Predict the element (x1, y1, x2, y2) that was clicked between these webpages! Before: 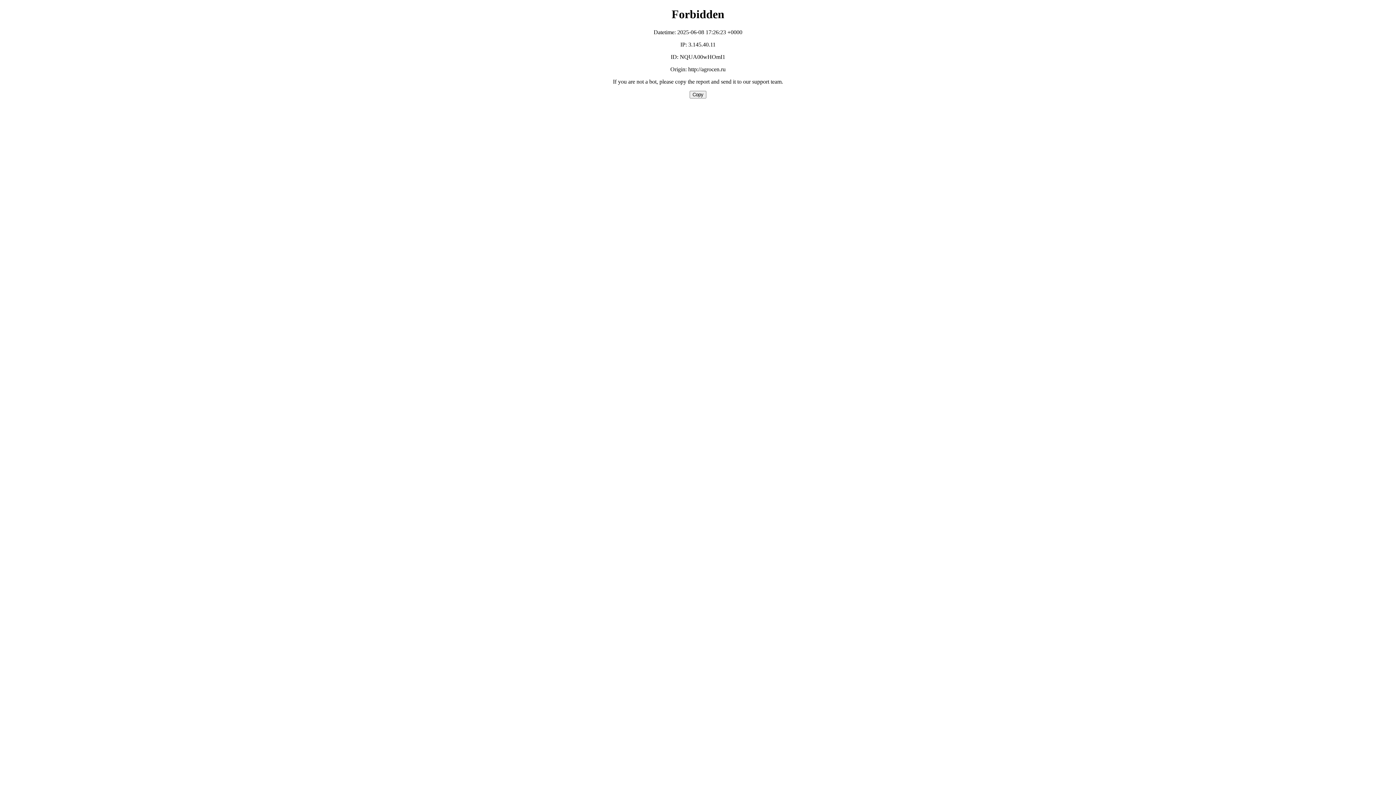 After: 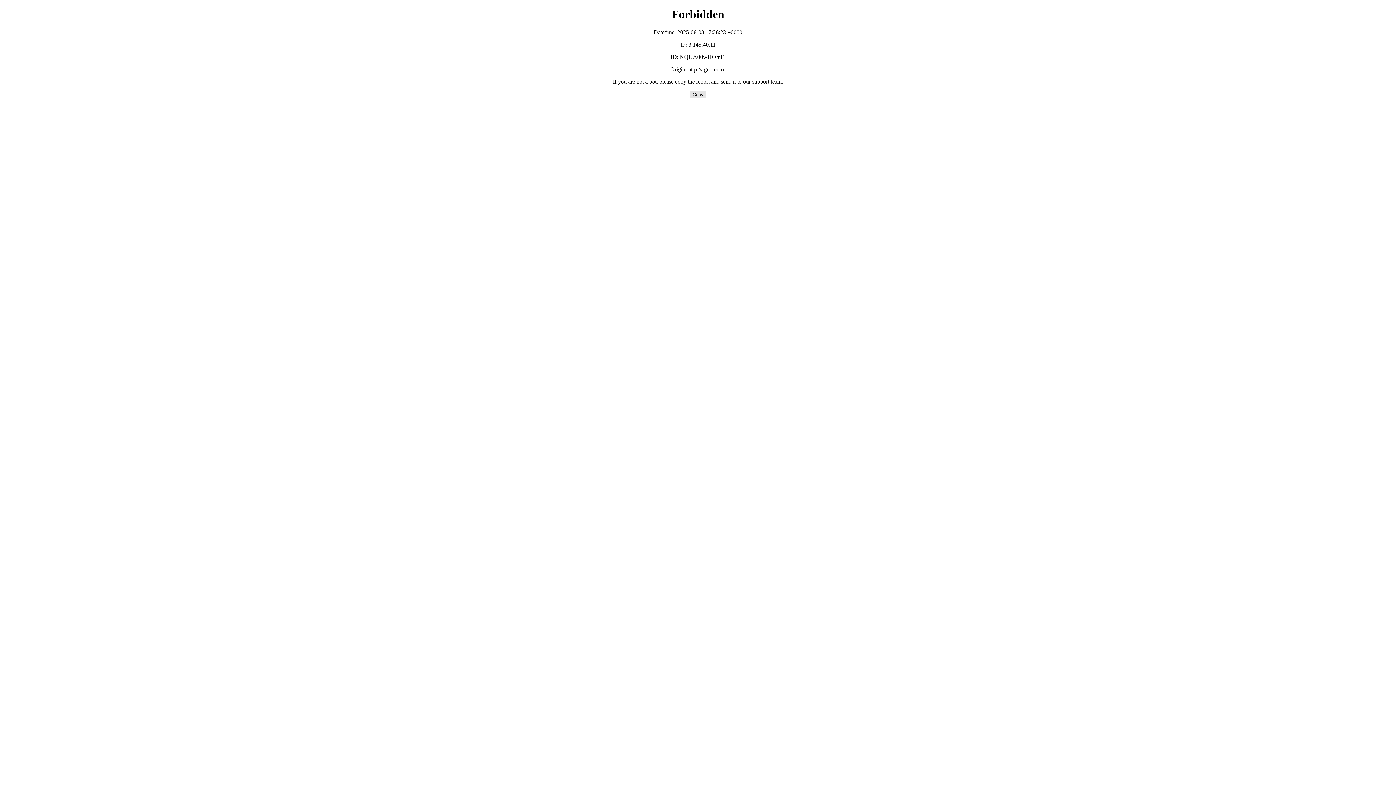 Action: label: Copy bbox: (689, 90, 706, 98)